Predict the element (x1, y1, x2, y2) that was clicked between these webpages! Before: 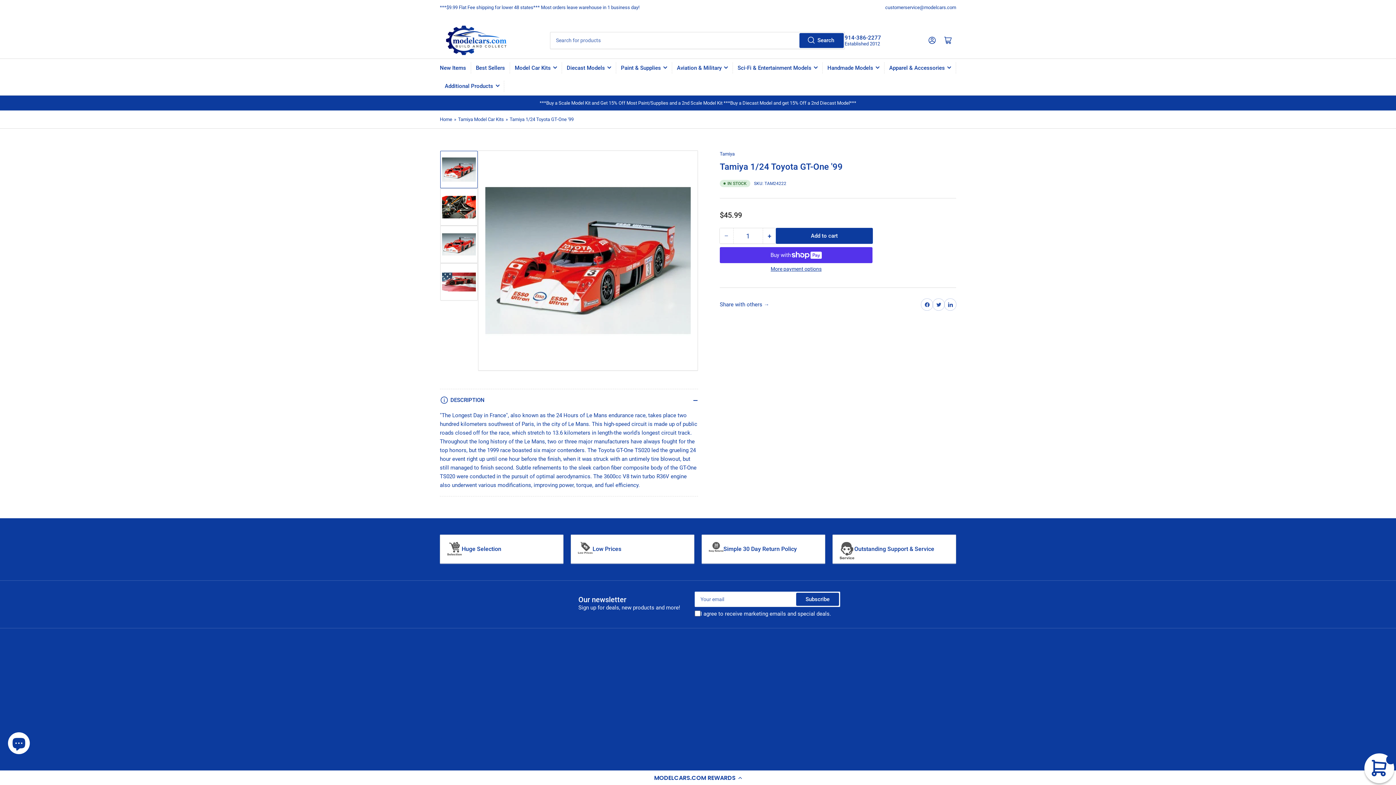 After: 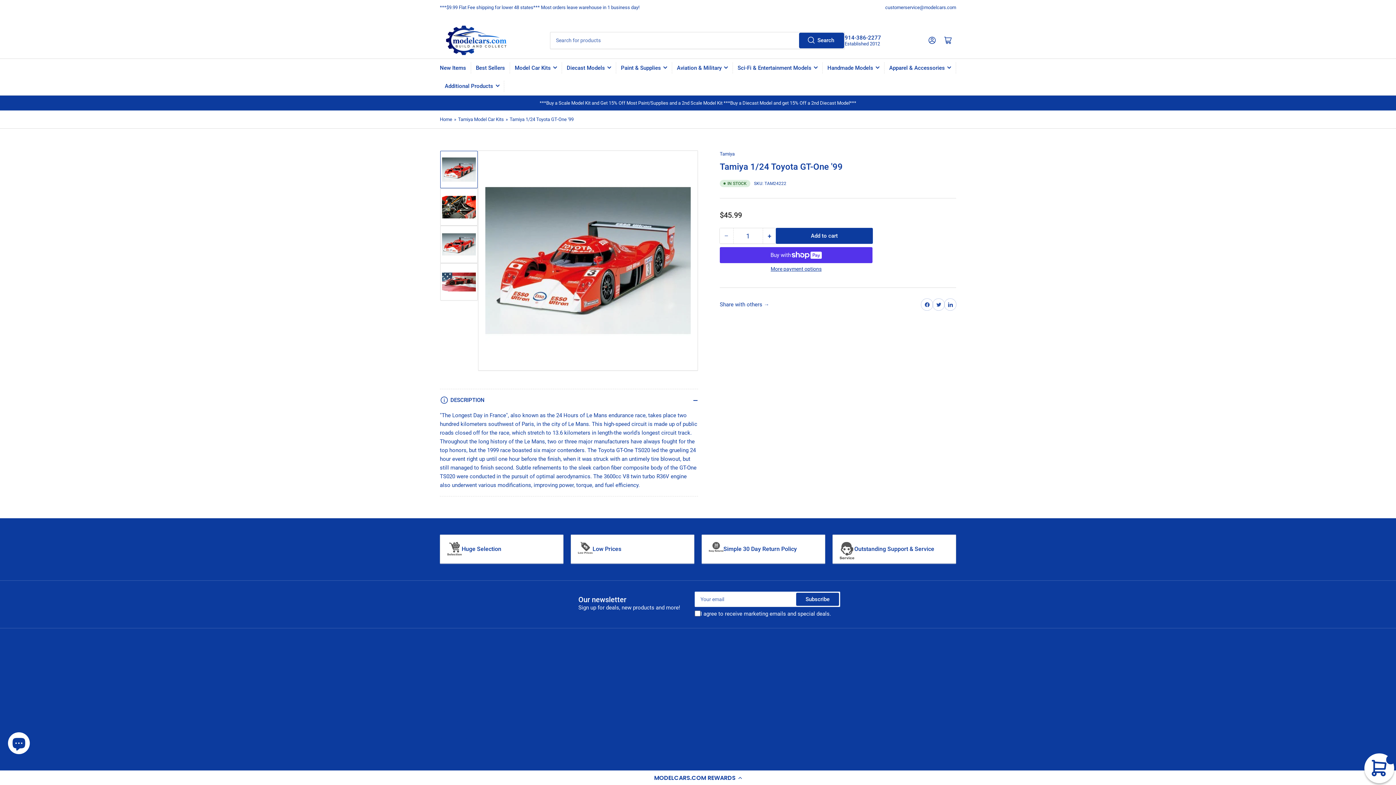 Action: label: Search bbox: (799, 33, 843, 47)